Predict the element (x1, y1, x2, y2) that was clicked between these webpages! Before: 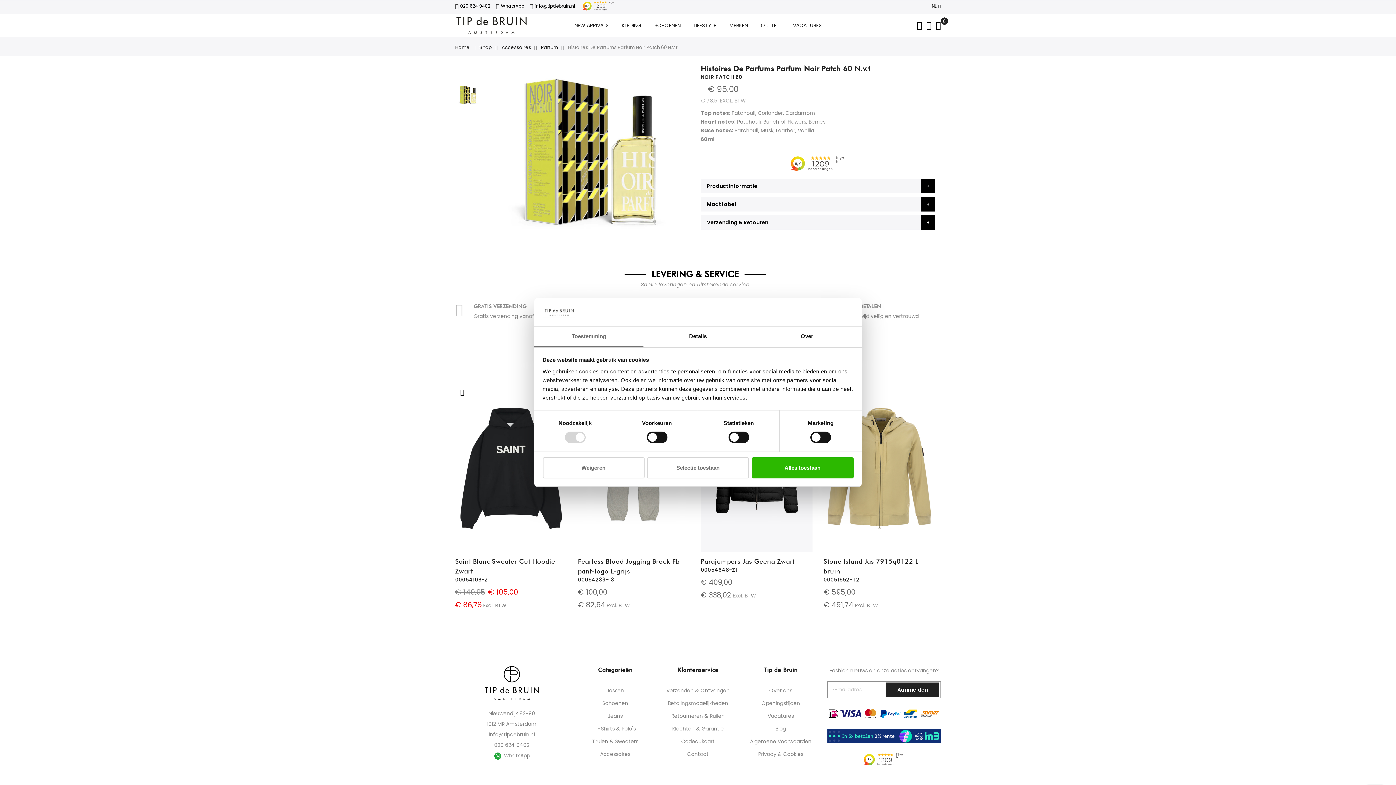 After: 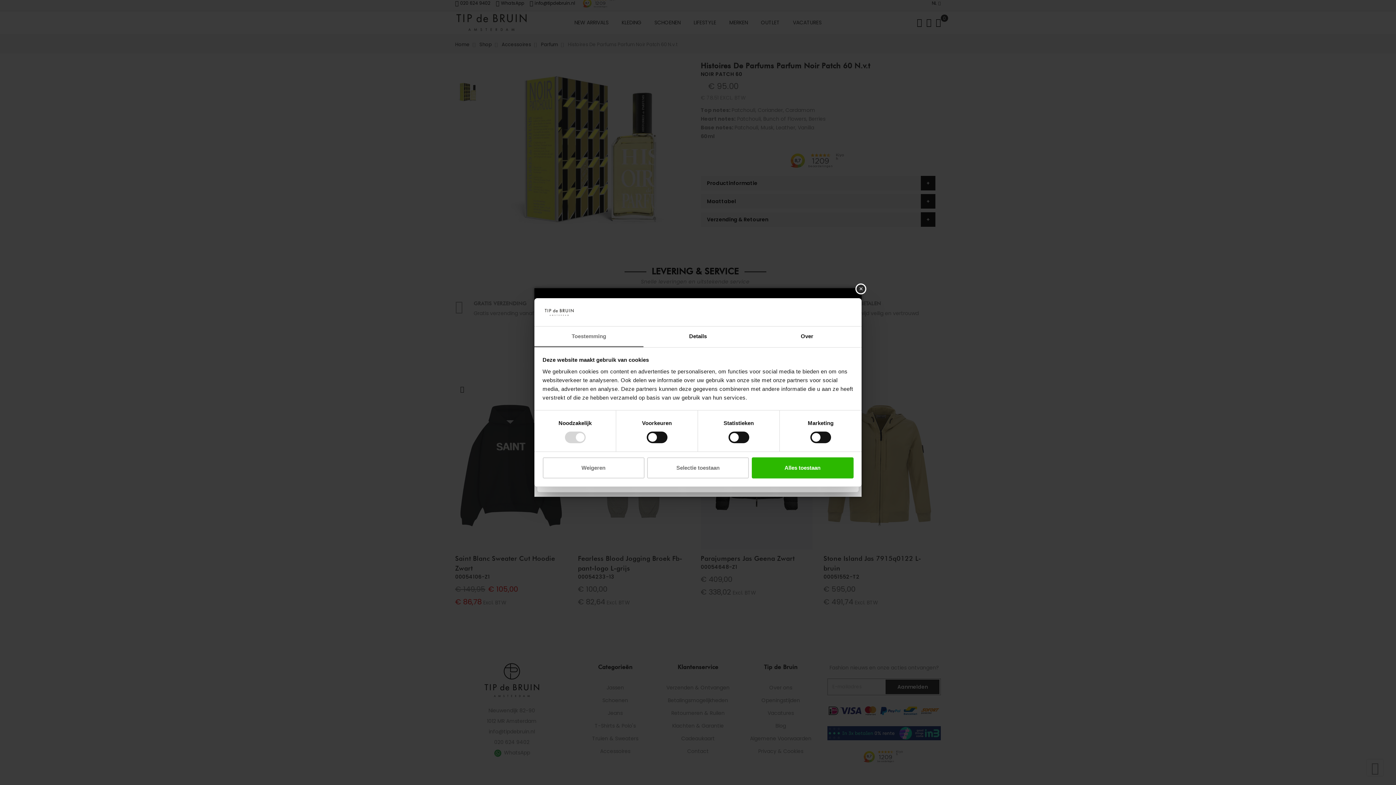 Action: bbox: (578, 384, 592, 400)